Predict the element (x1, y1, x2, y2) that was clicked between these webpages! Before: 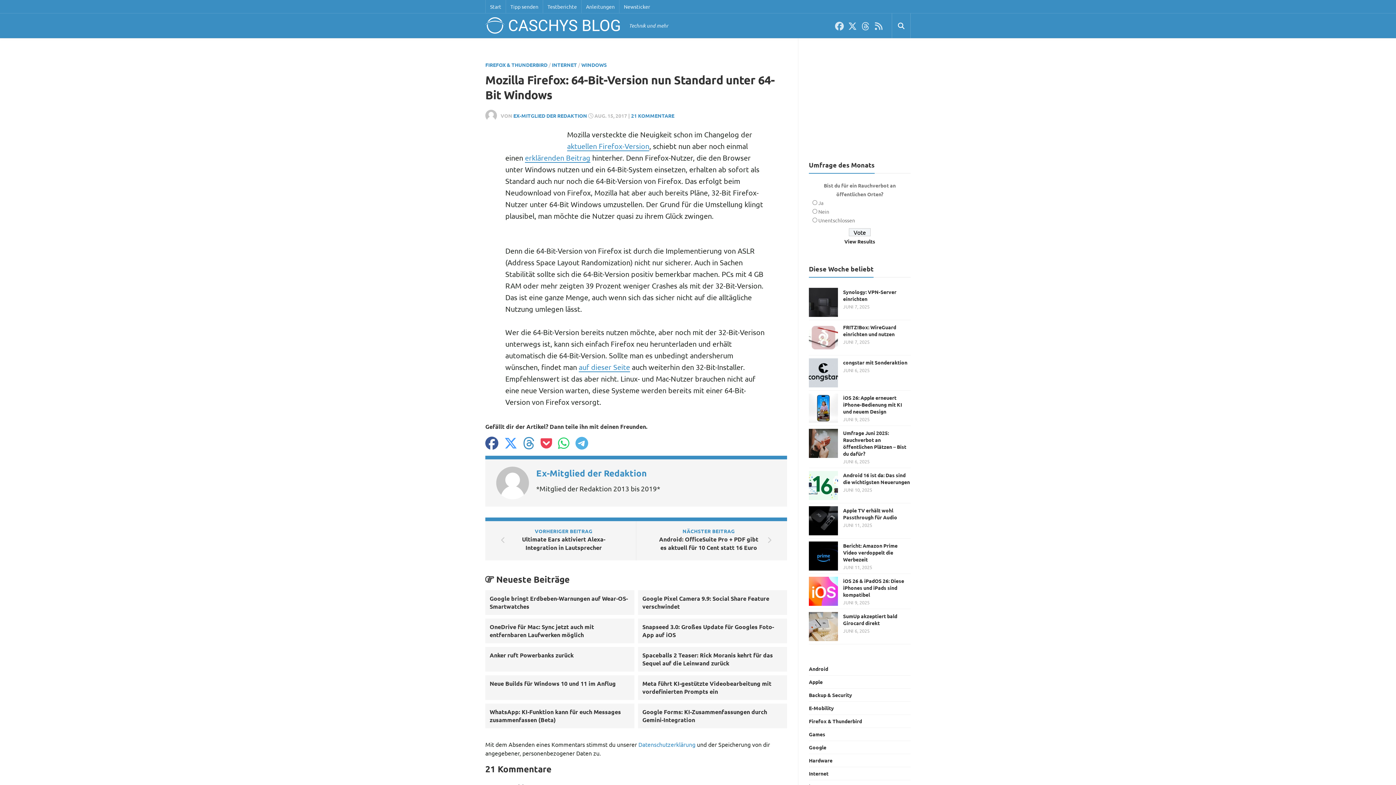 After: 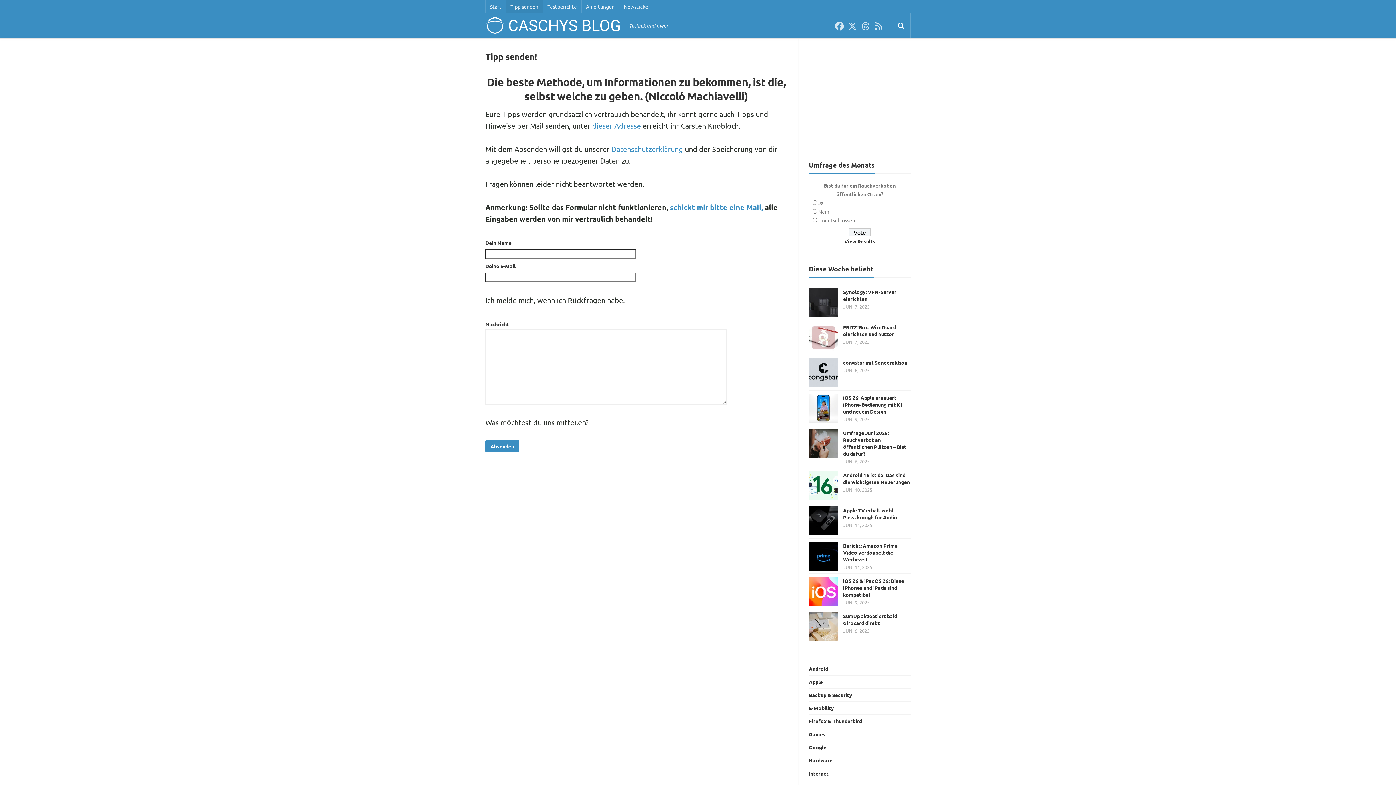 Action: bbox: (506, 0, 542, 13) label: Tipp senden